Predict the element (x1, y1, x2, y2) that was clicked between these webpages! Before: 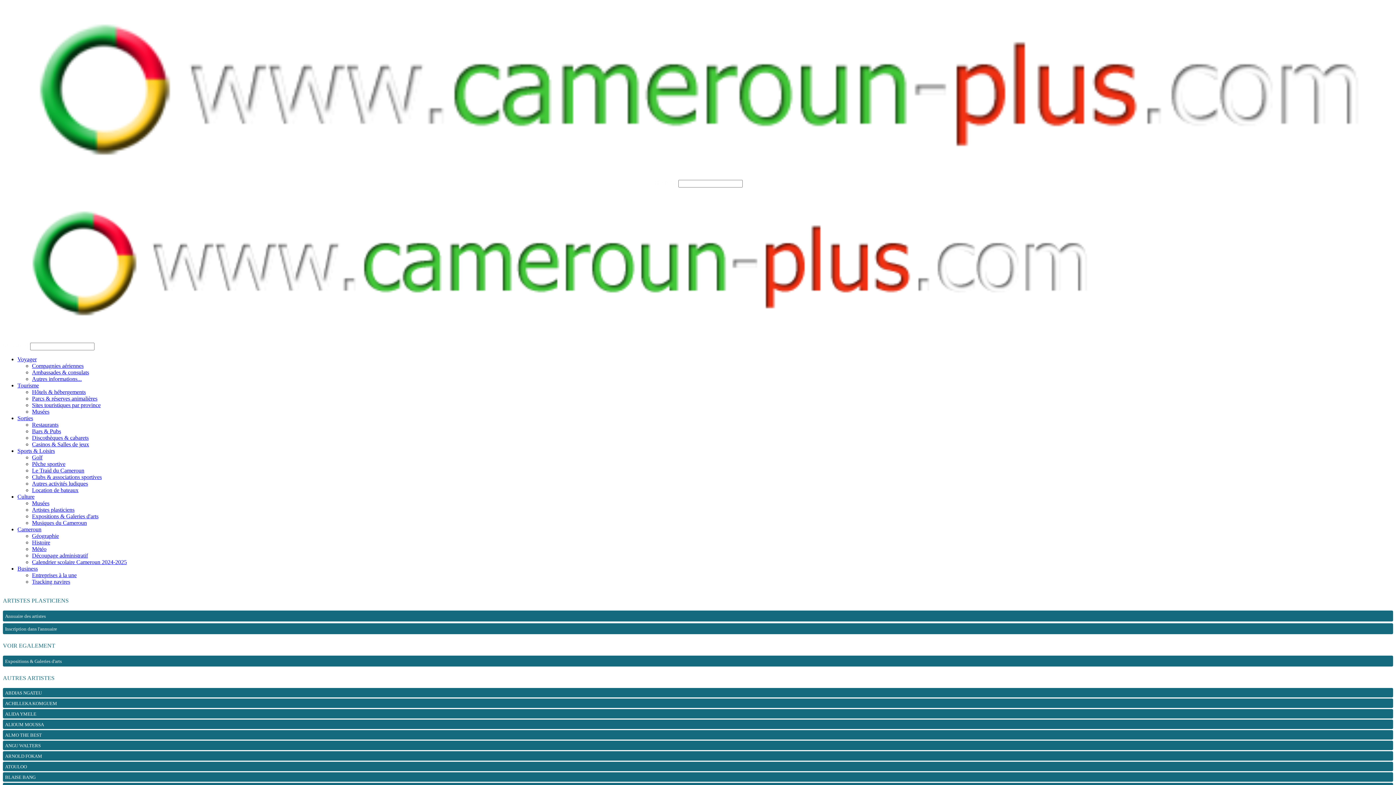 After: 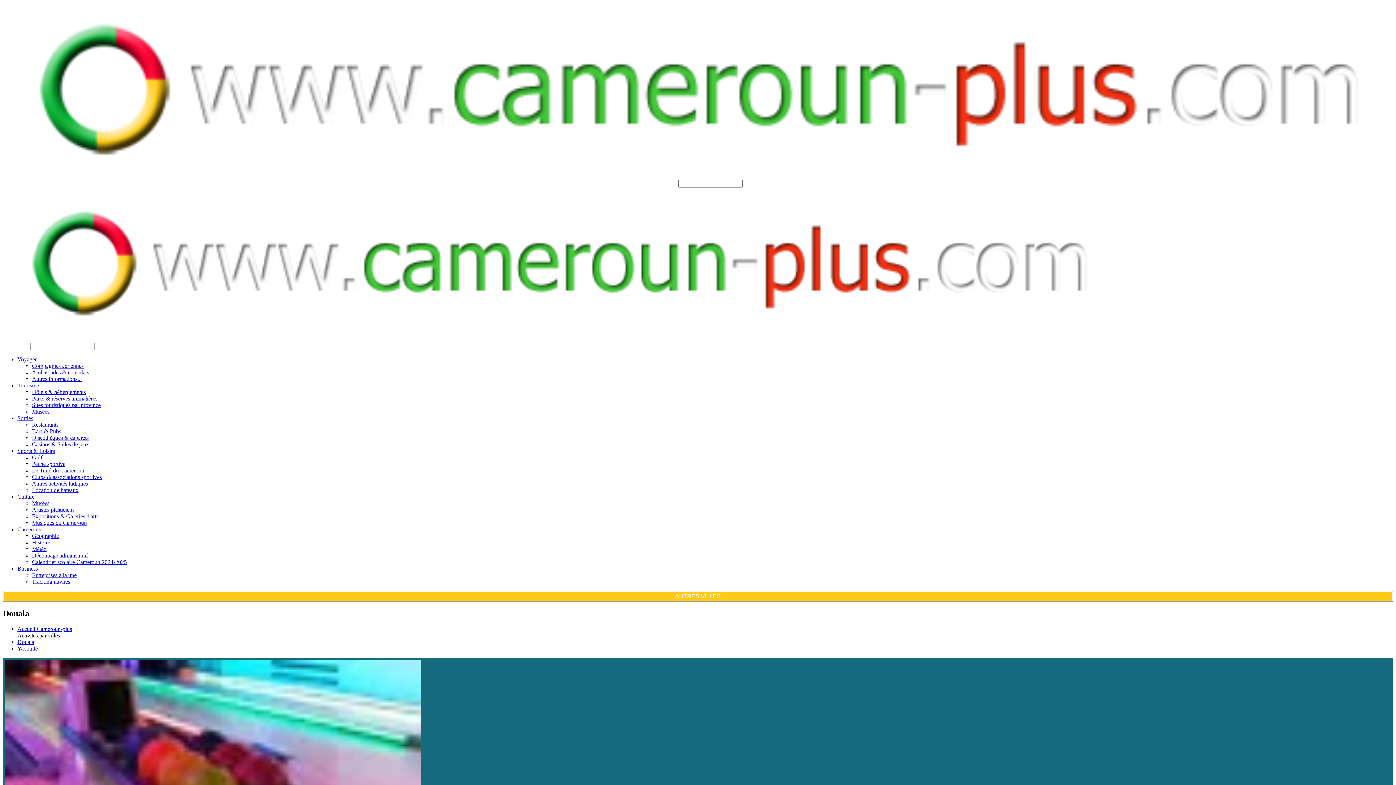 Action: label: Autres activités ludiques bbox: (32, 480, 88, 486)